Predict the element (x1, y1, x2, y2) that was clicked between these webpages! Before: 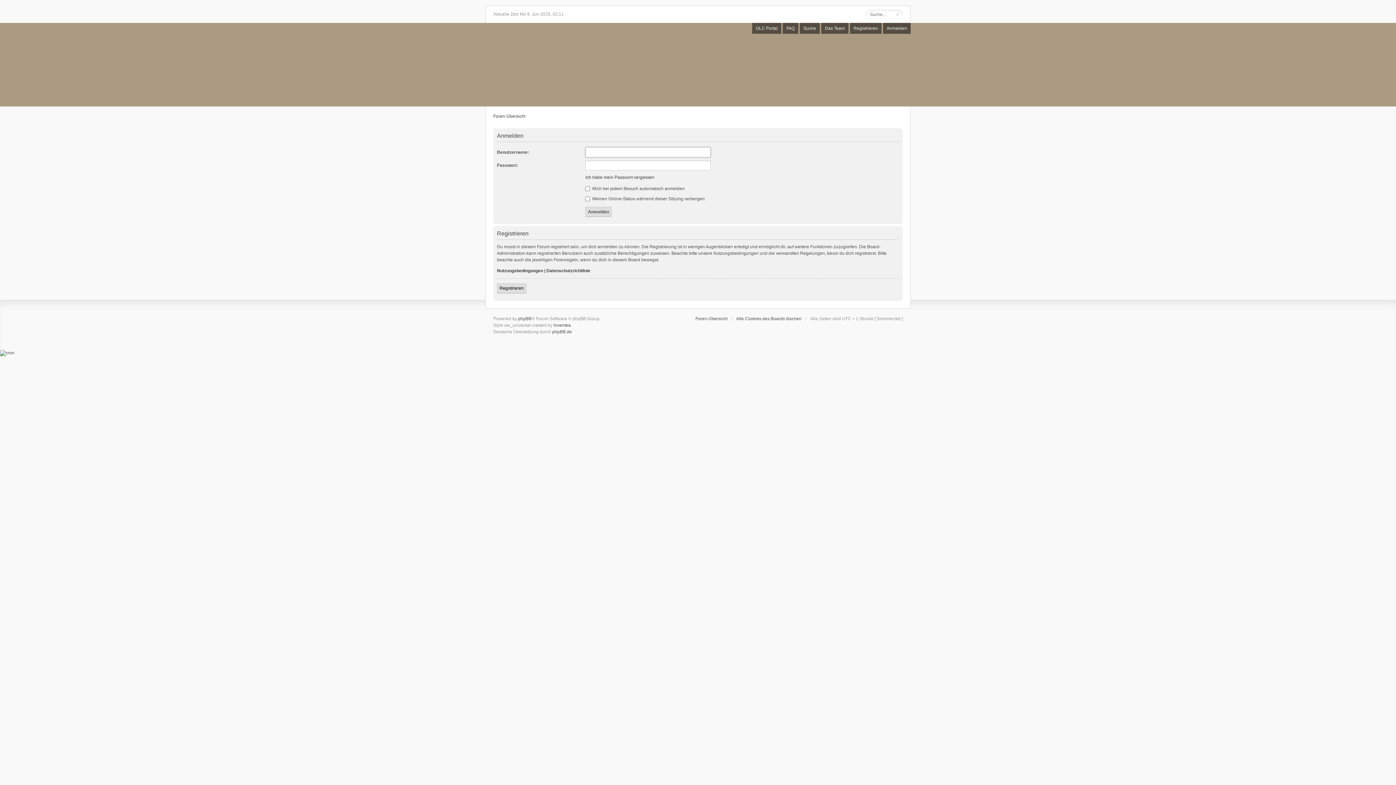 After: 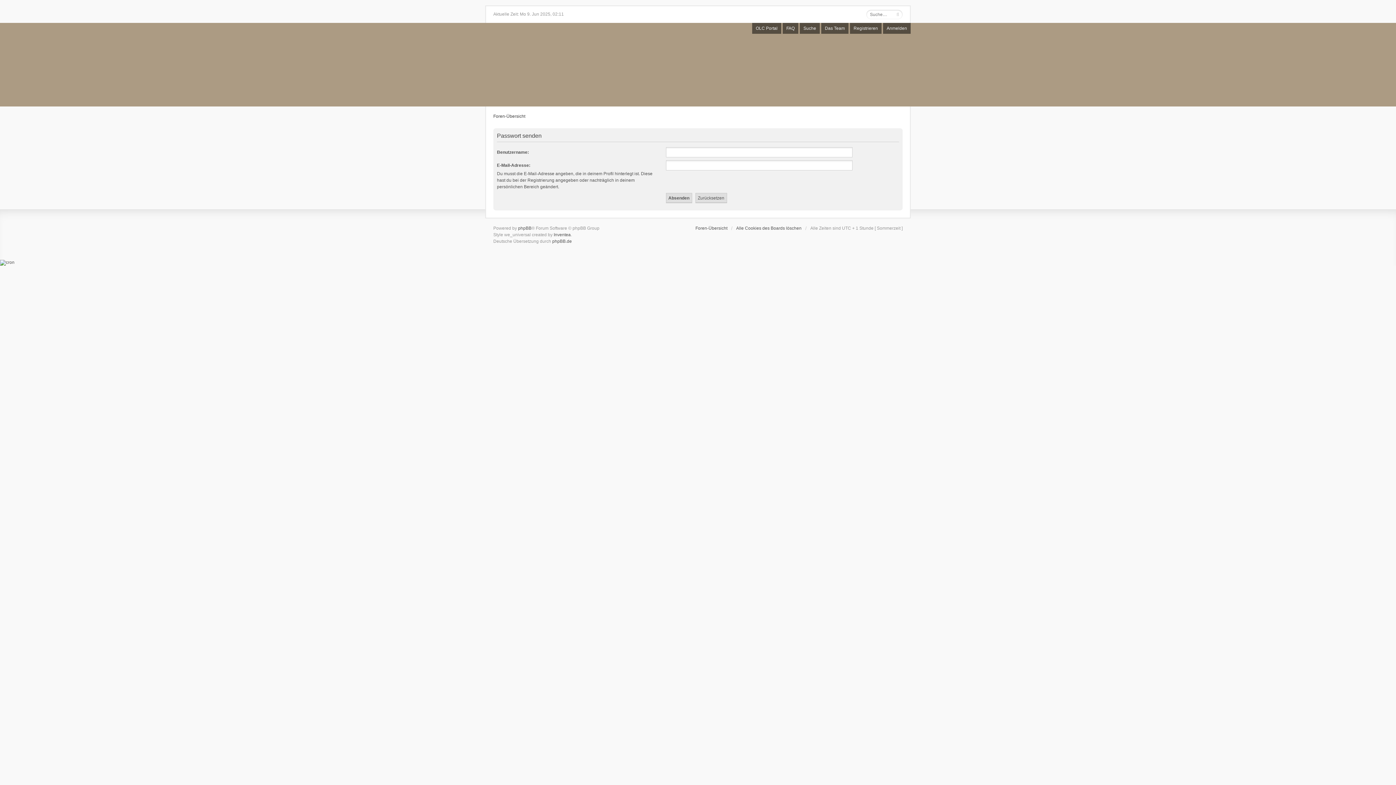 Action: bbox: (585, 174, 654, 180) label: Ich habe mein Passwort vergessen